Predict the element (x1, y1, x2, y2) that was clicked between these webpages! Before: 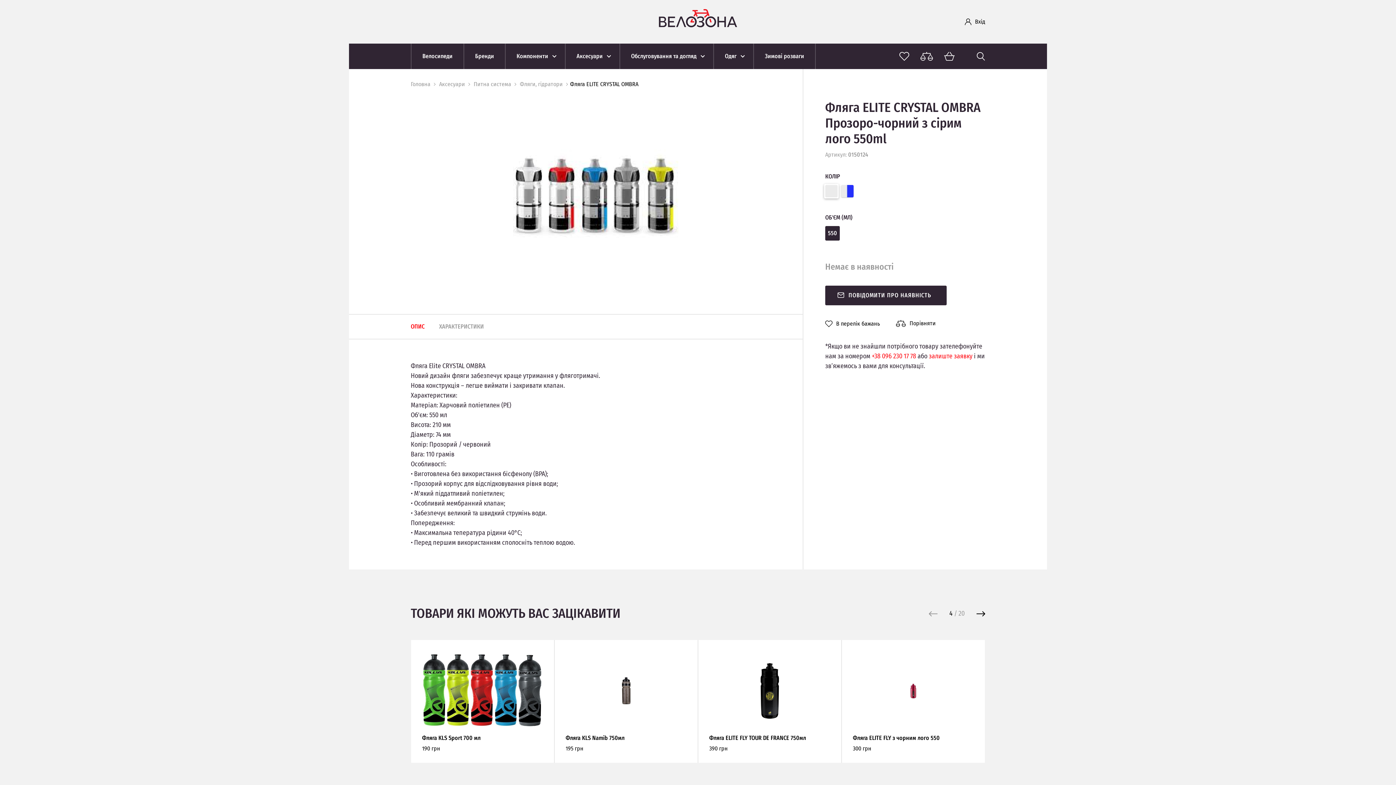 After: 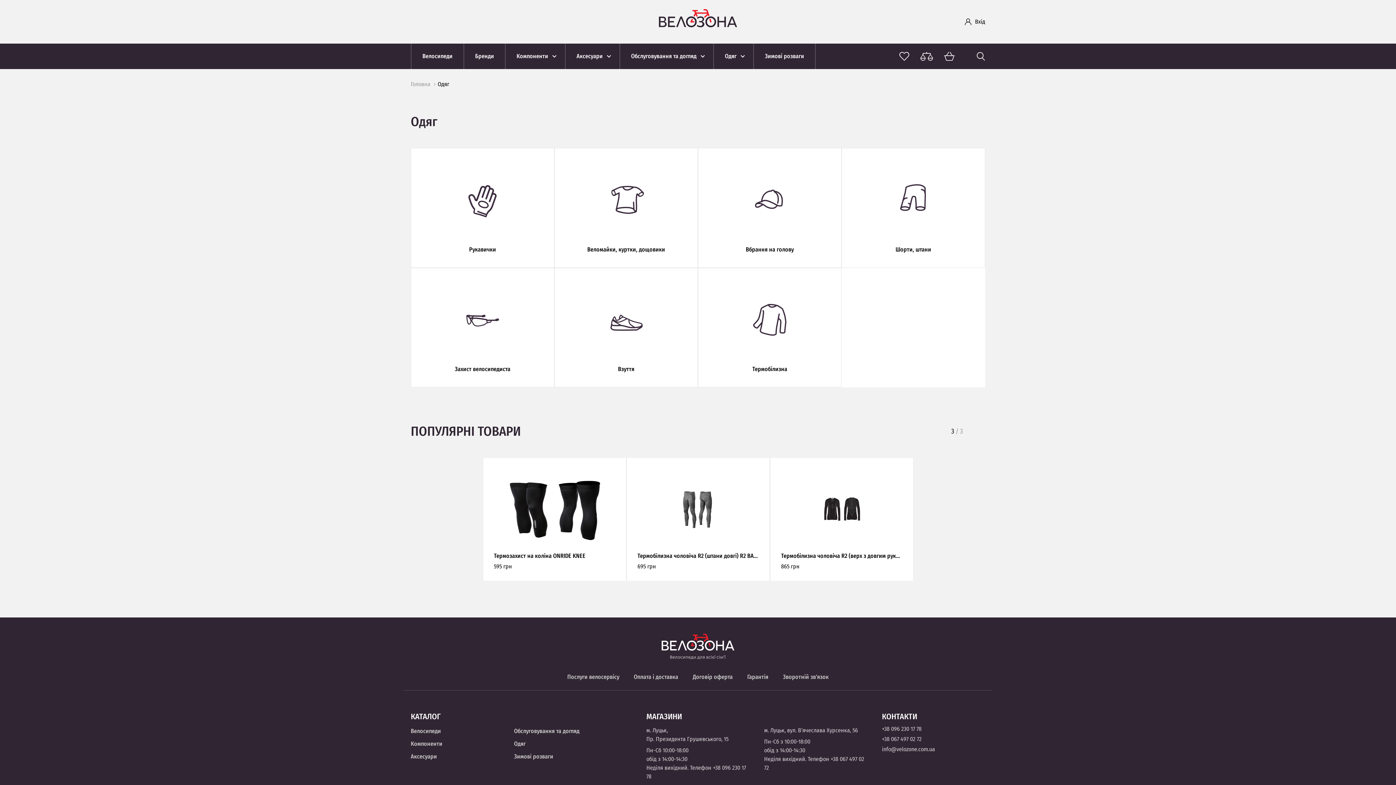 Action: label: Одяг bbox: (714, 43, 753, 69)